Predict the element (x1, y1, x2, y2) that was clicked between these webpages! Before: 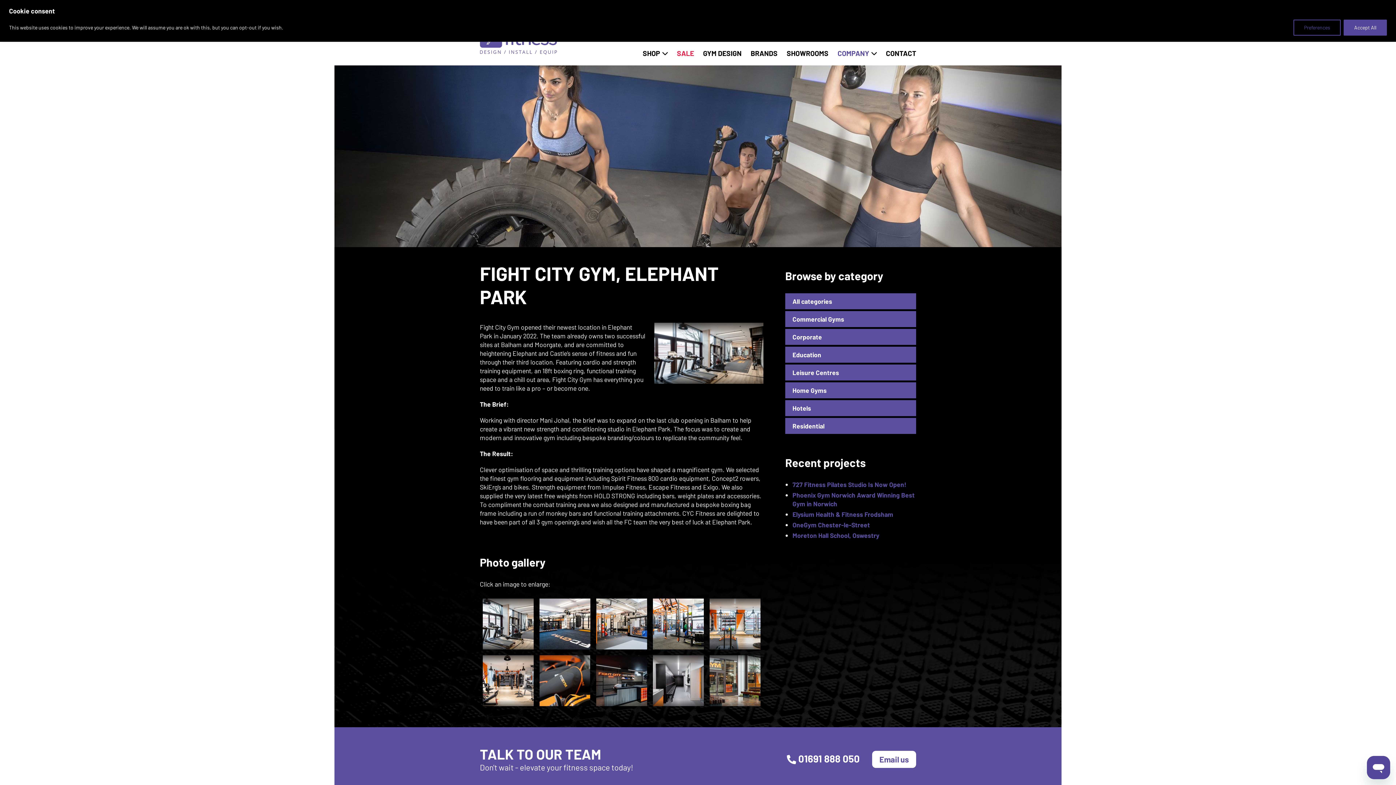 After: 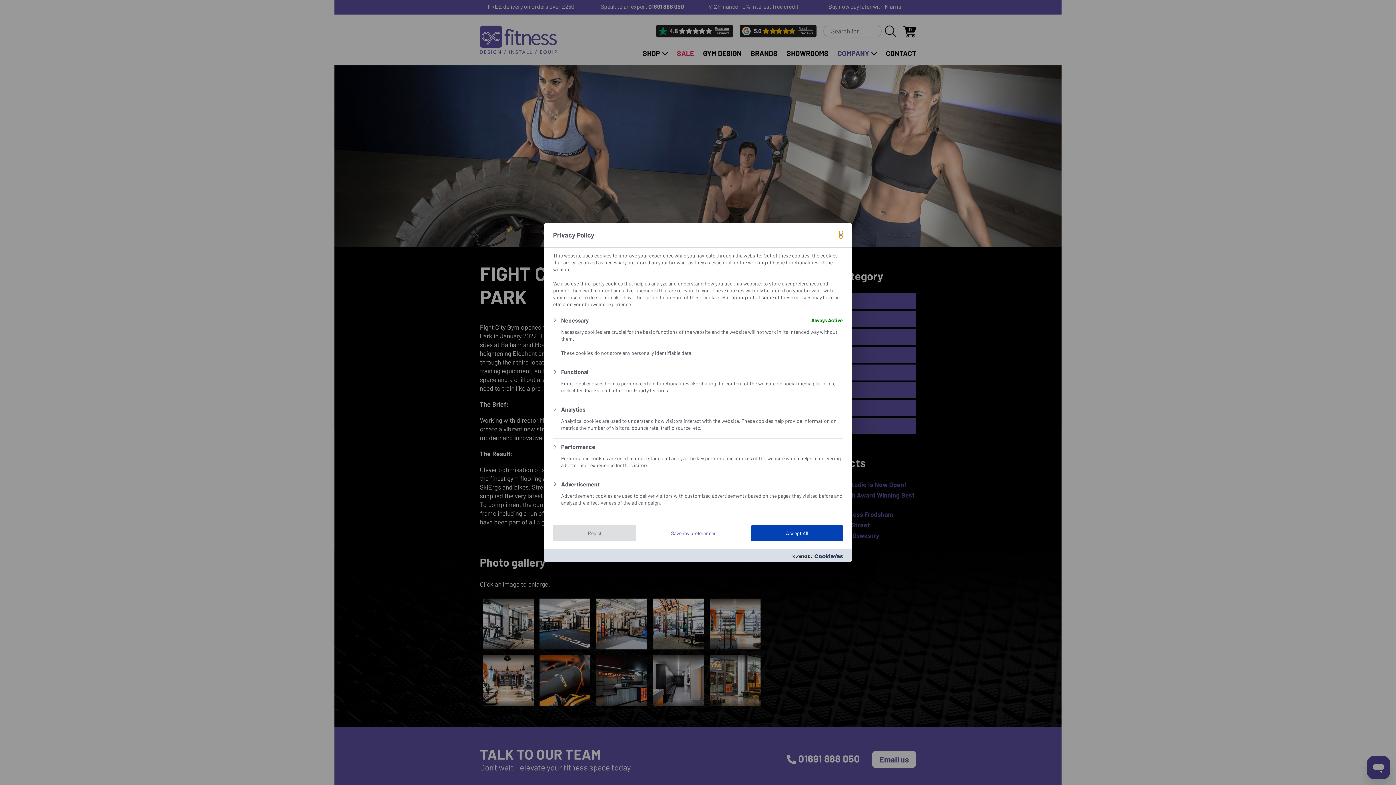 Action: label: Preferences bbox: (1293, 19, 1341, 35)